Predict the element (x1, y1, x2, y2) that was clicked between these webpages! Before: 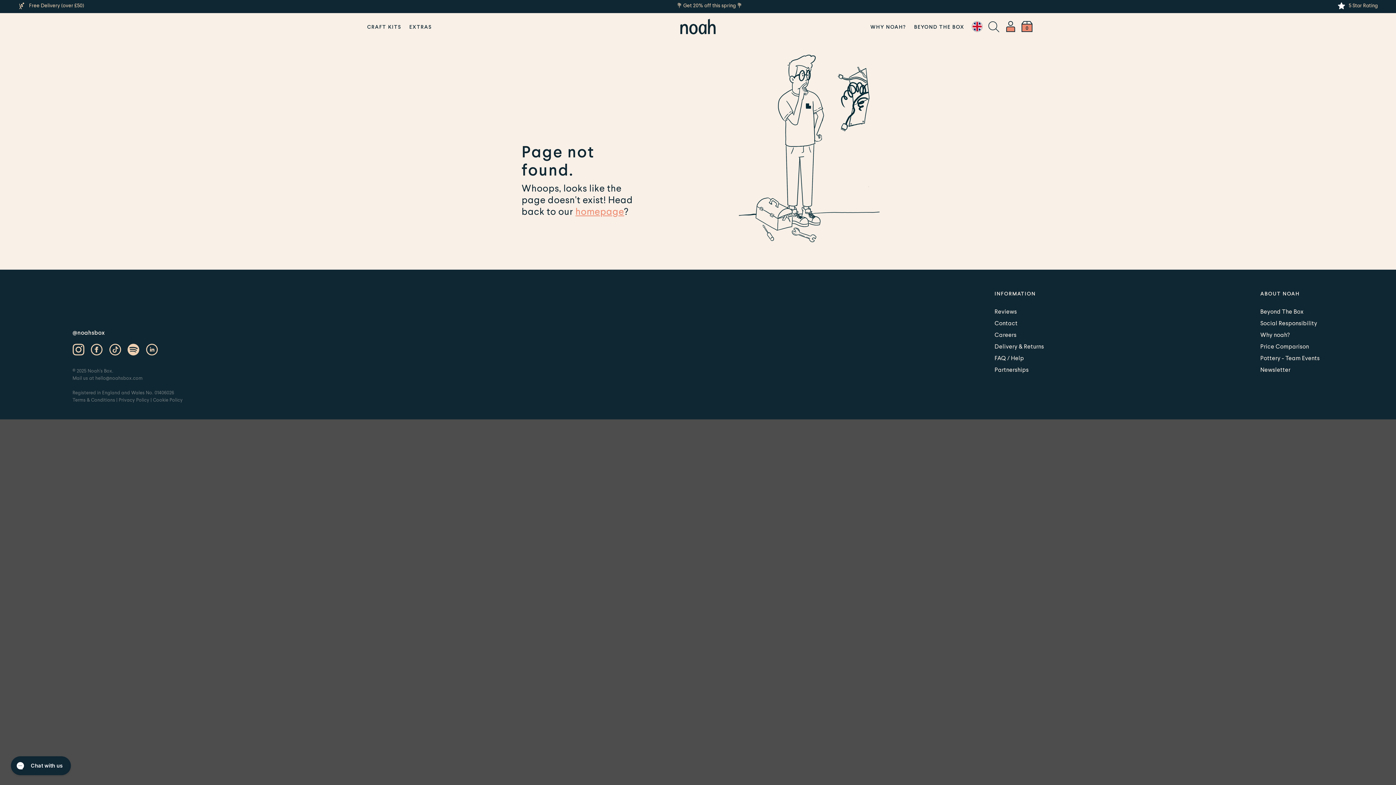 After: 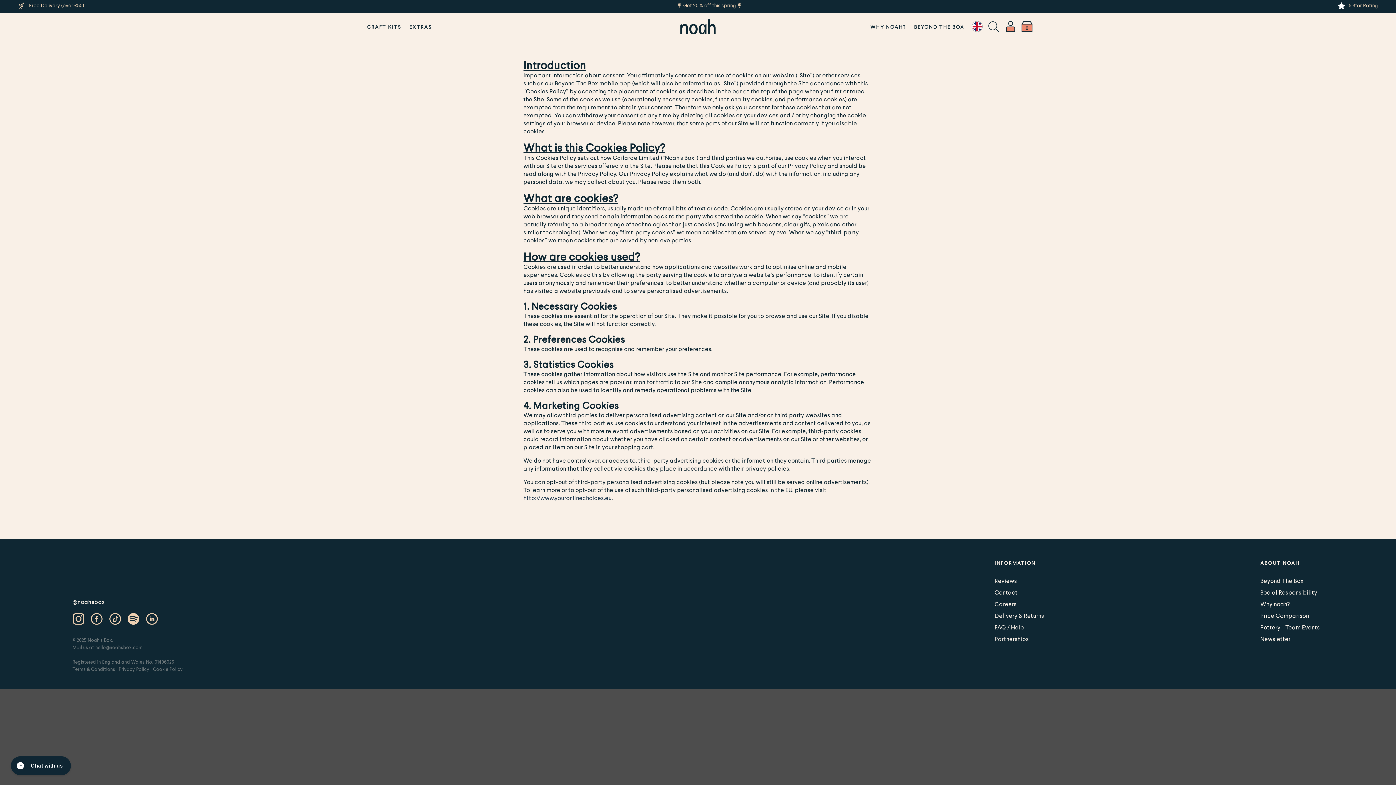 Action: bbox: (153, 396, 182, 402) label: Cookie Policy